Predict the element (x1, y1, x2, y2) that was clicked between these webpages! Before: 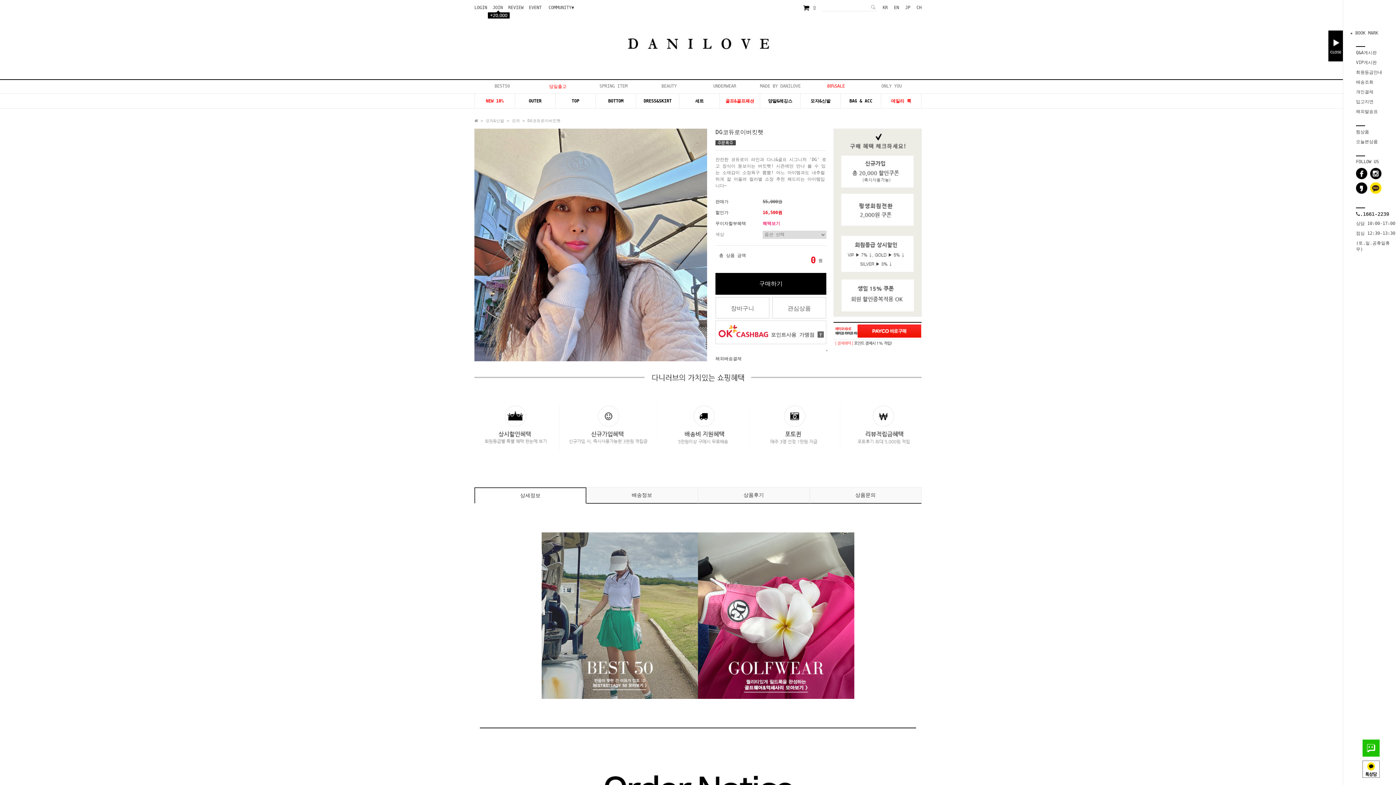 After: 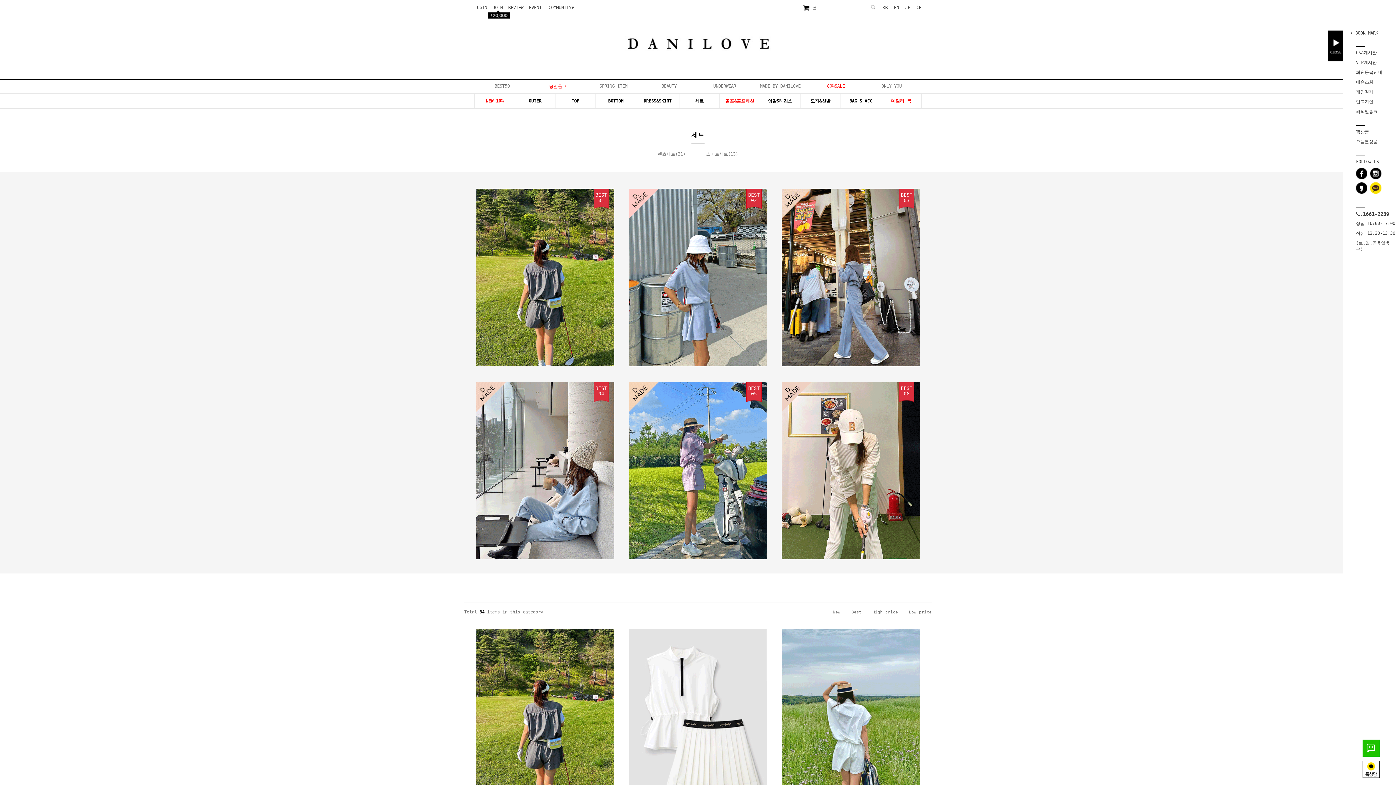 Action: bbox: (695, 98, 704, 103) label: 세트